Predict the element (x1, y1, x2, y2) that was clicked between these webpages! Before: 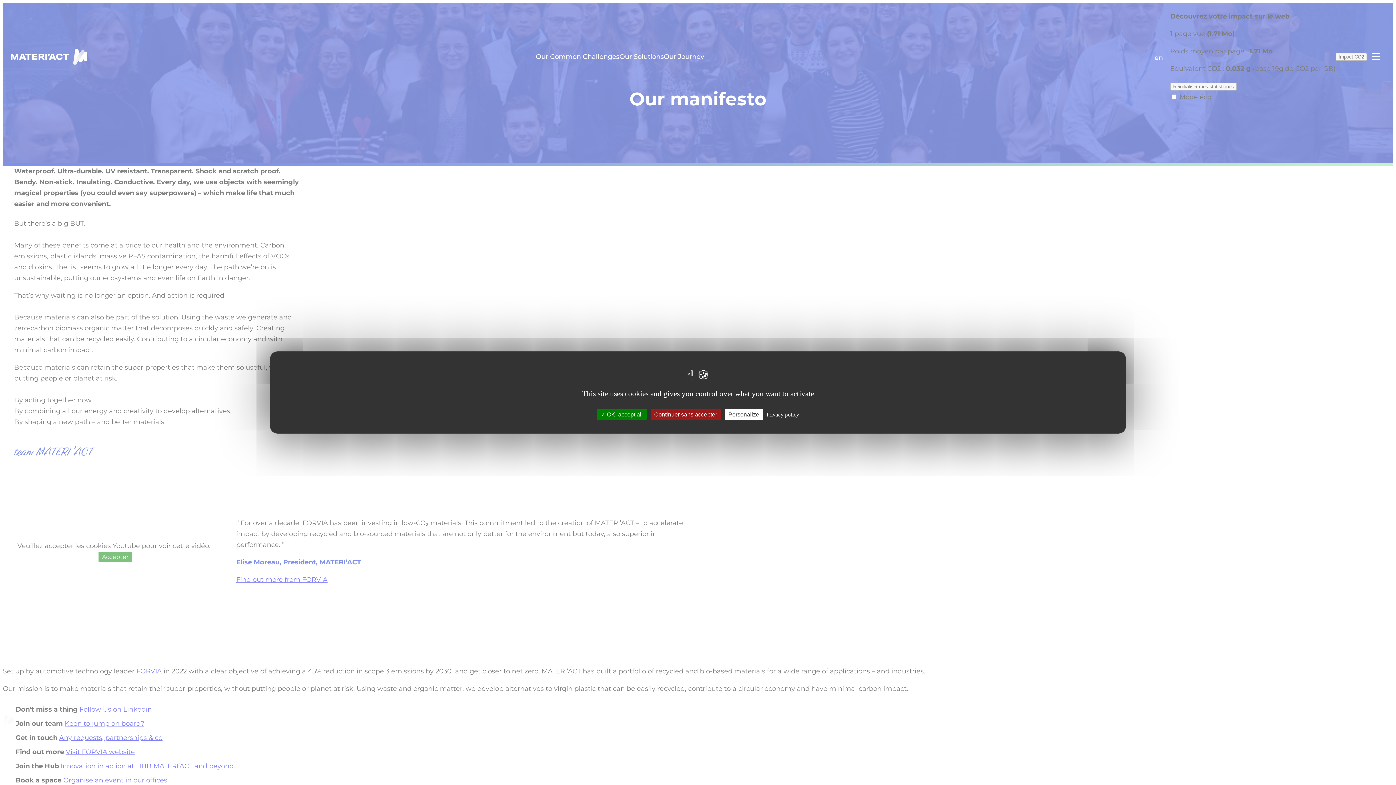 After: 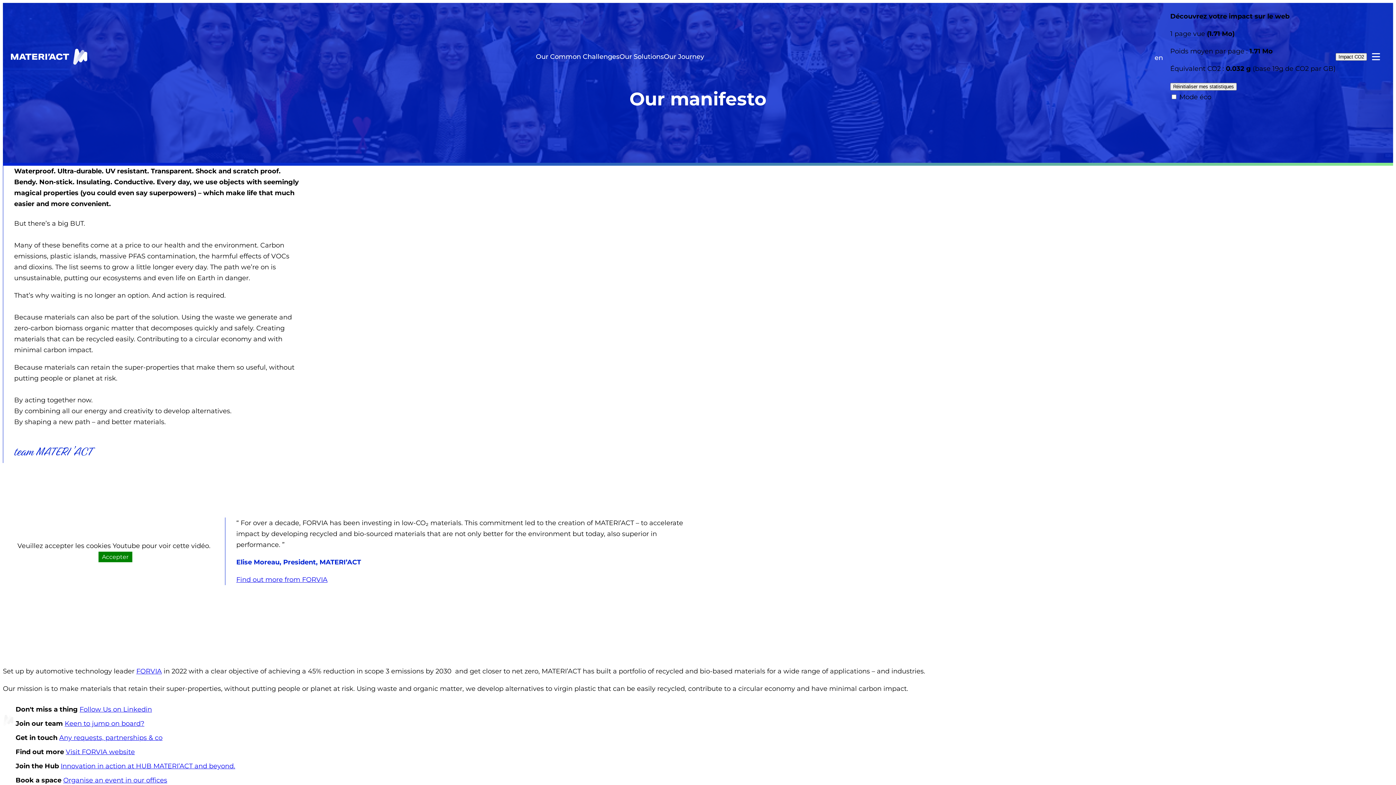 Action: label: Continuer sans accepter bbox: (650, 409, 720, 420)